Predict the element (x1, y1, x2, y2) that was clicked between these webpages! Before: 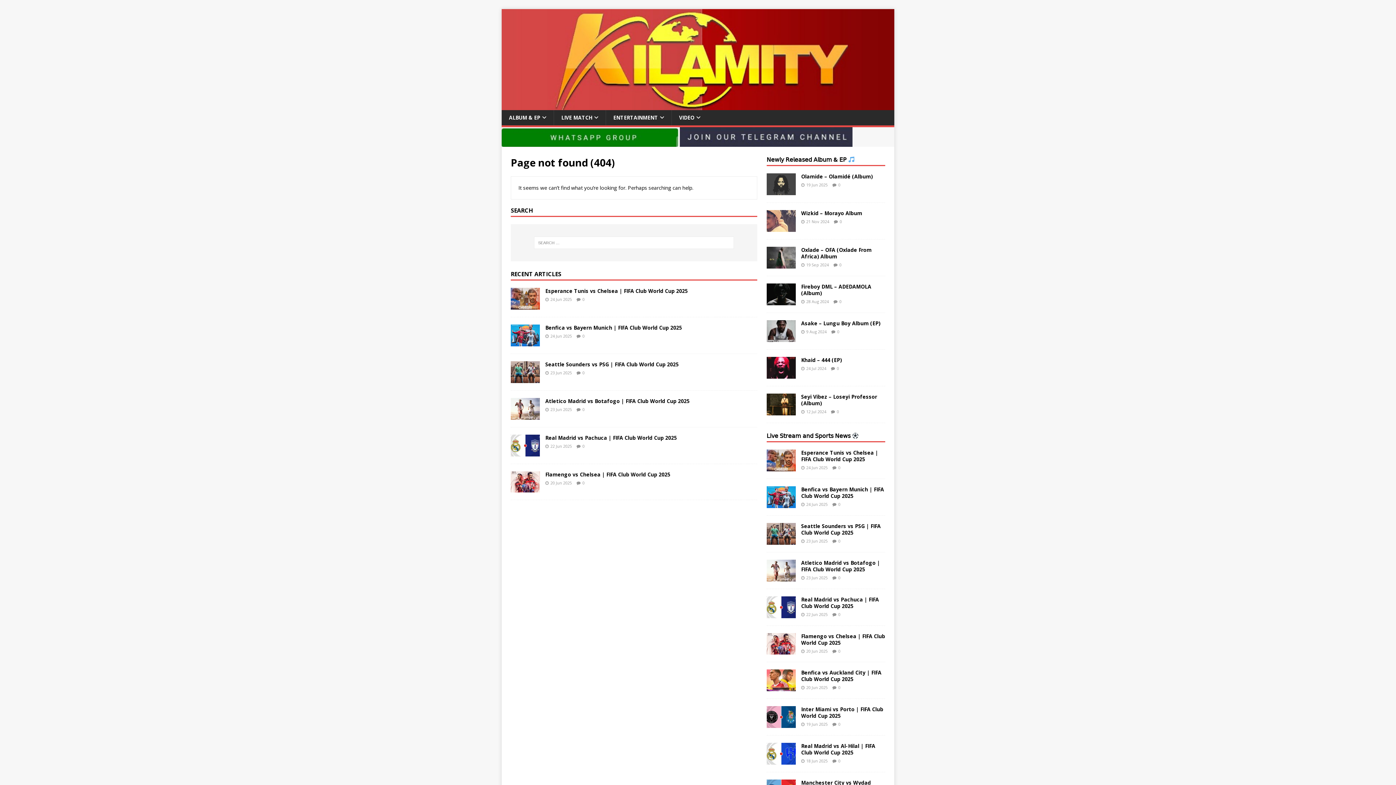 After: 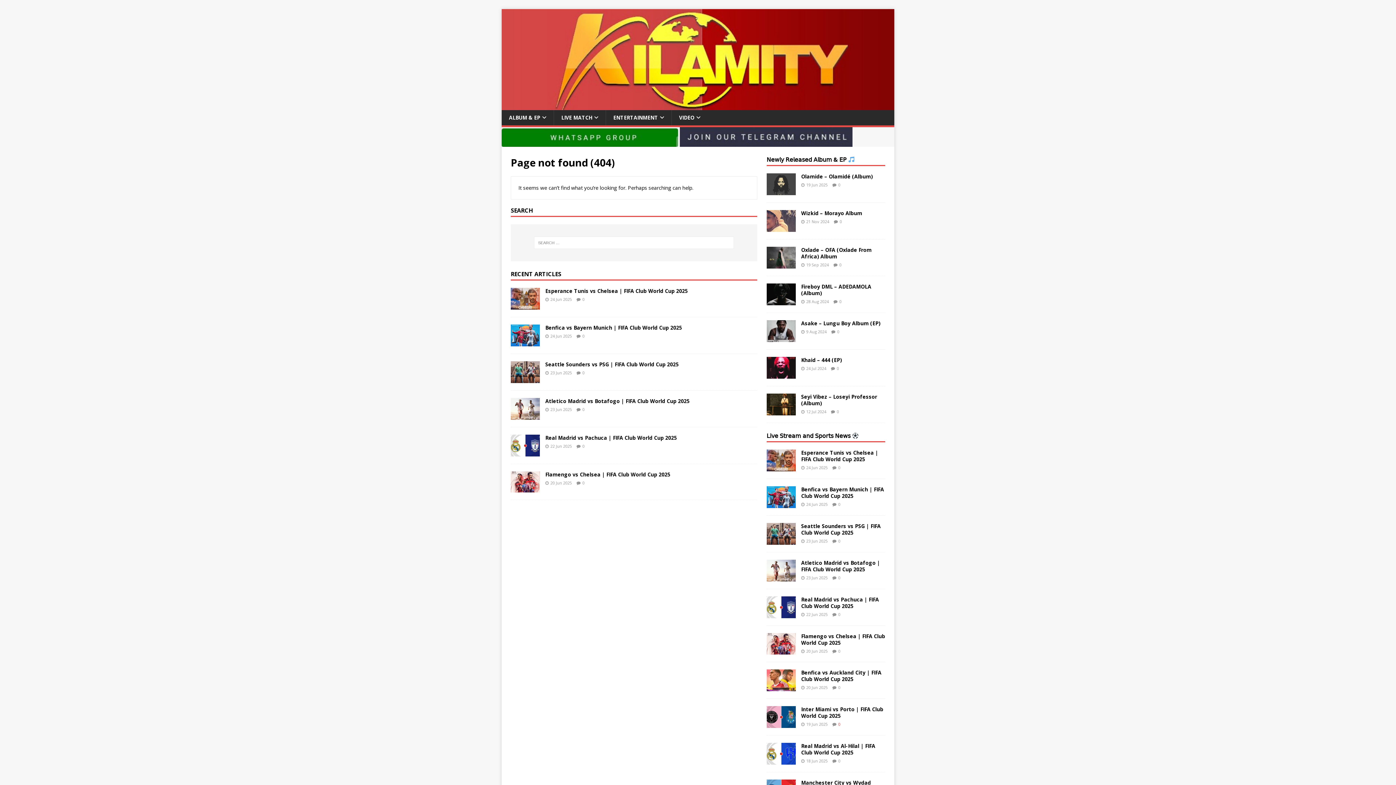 Action: bbox: (838, 721, 840, 727) label: 0